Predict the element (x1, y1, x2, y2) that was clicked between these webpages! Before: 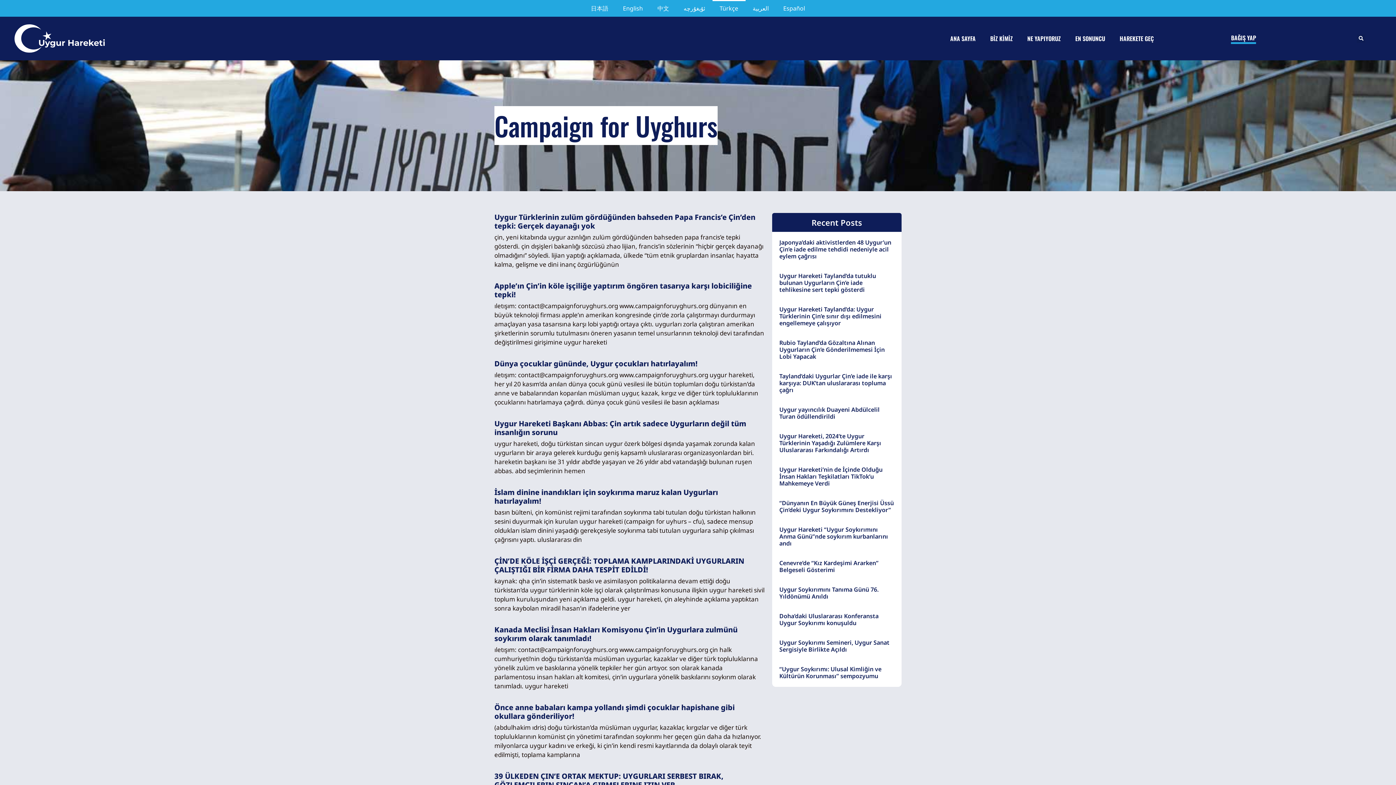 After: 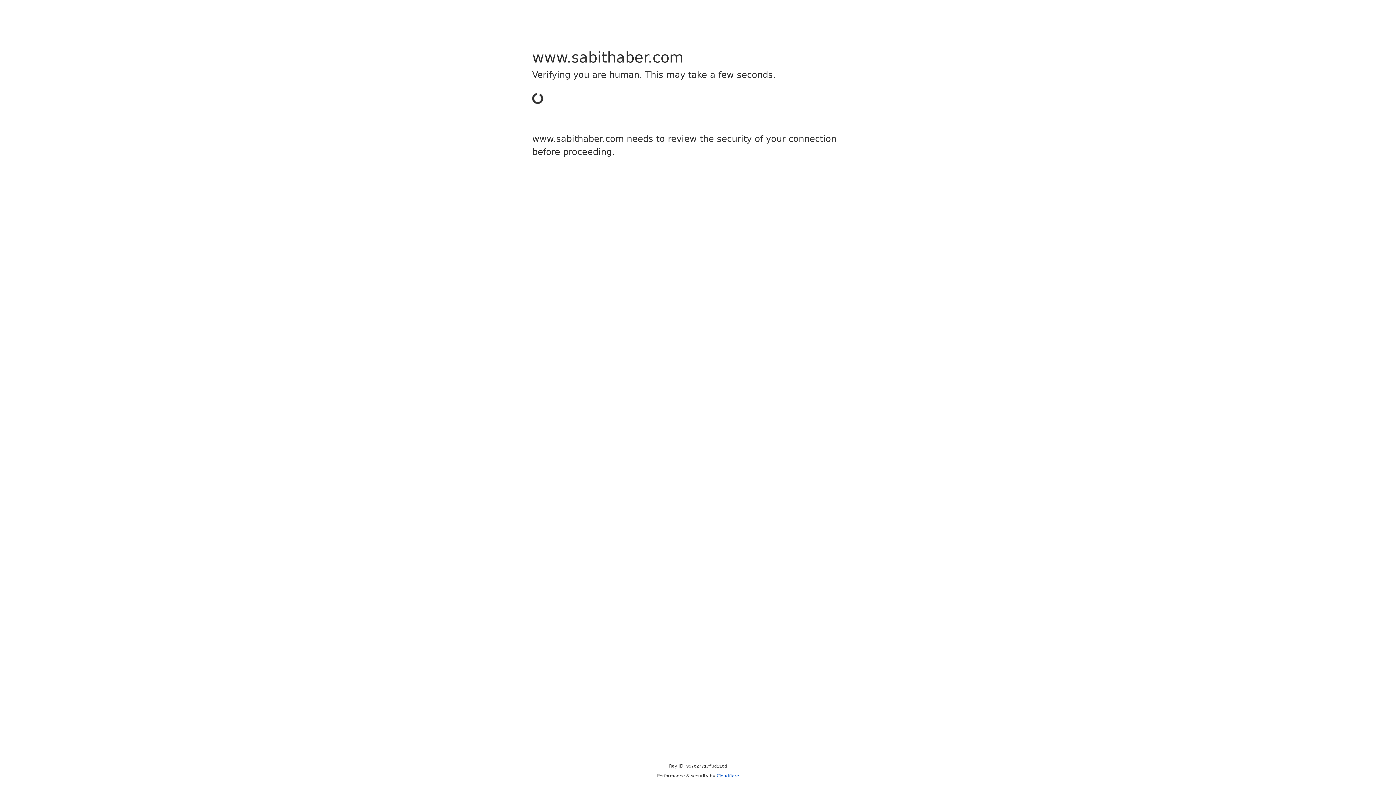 Action: bbox: (779, 559, 878, 574) label: Cenevre’de “Kız Kardeşimi Ararken” Belgeseli Gösterimi